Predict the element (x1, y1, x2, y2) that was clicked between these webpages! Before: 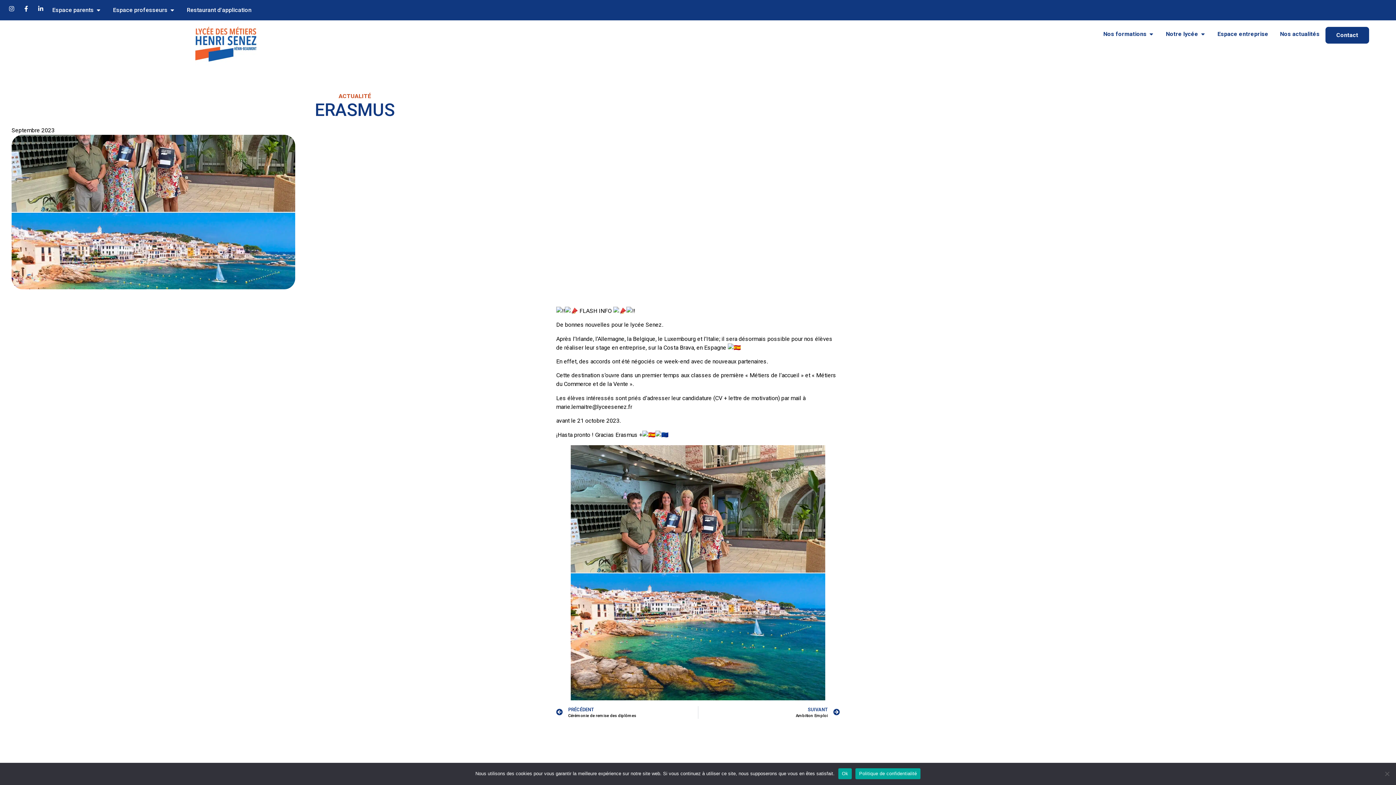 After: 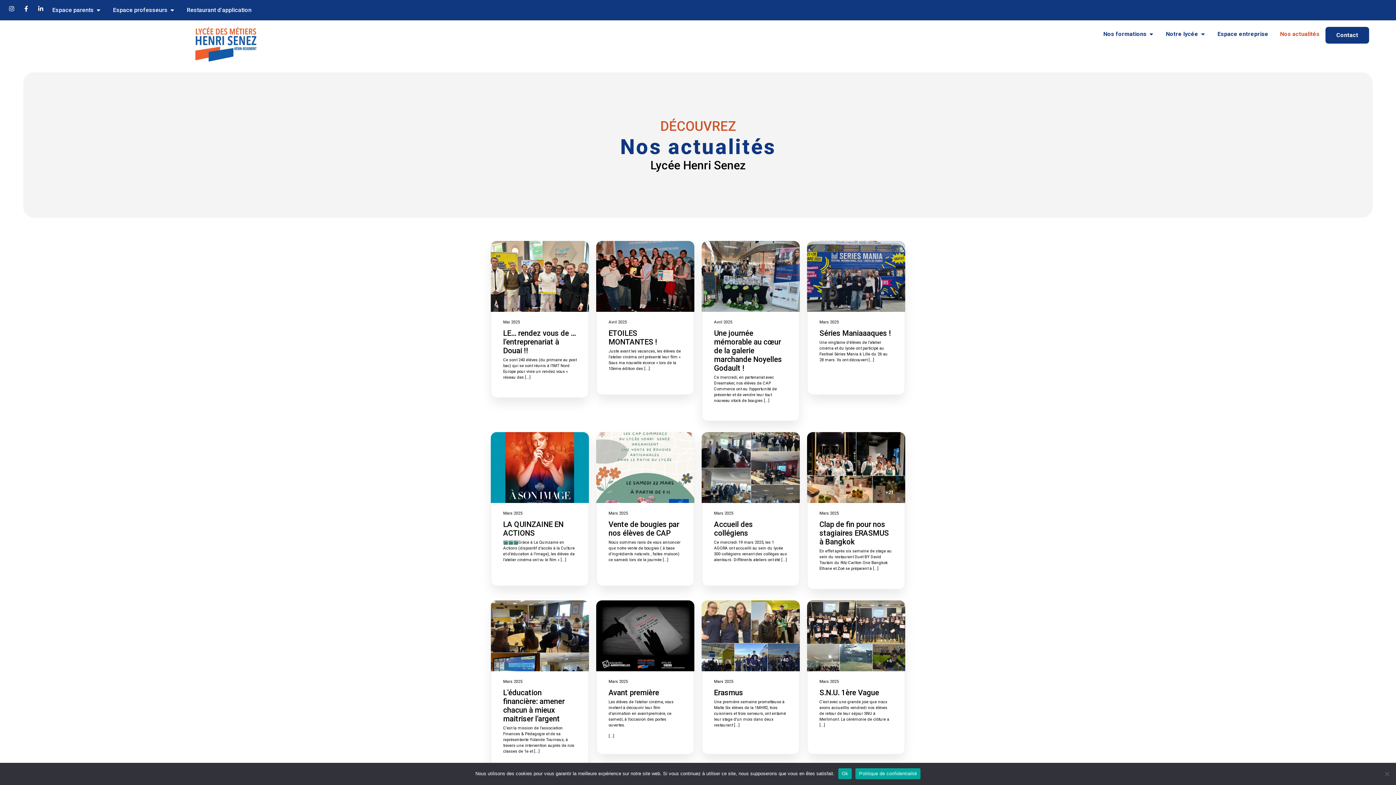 Action: label: Nos actualités bbox: (1280, 29, 1319, 38)